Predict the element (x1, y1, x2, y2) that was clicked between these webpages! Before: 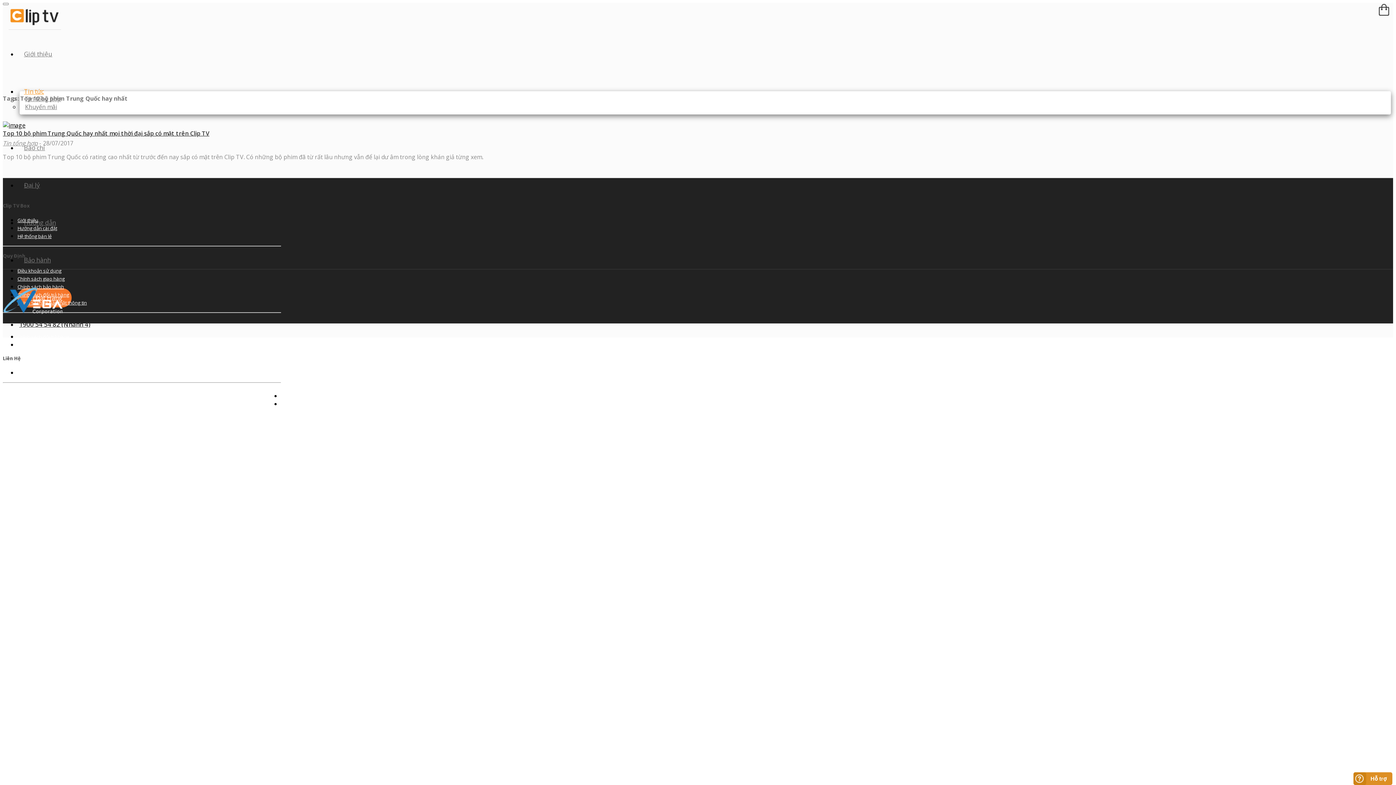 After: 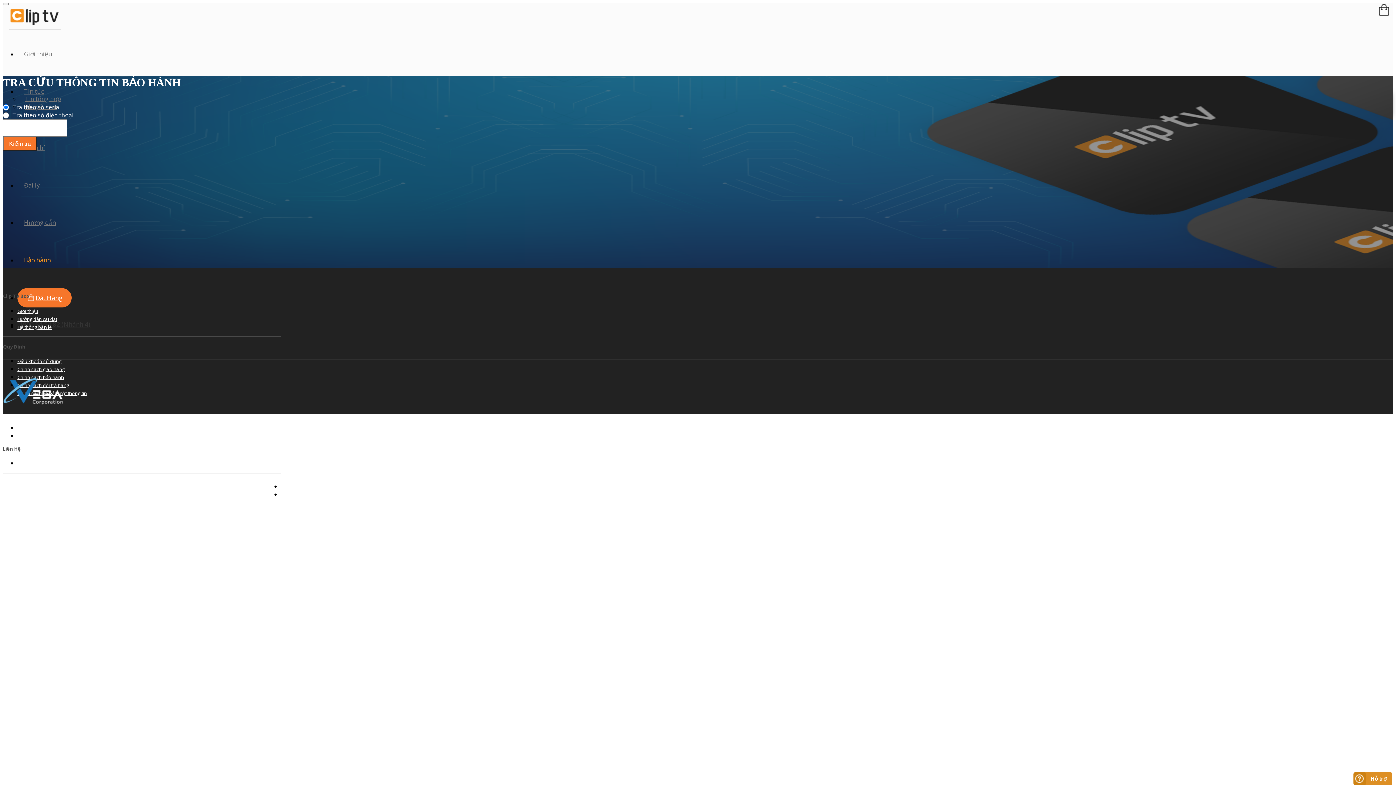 Action: bbox: (19, 256, 55, 264) label: Bảo hành